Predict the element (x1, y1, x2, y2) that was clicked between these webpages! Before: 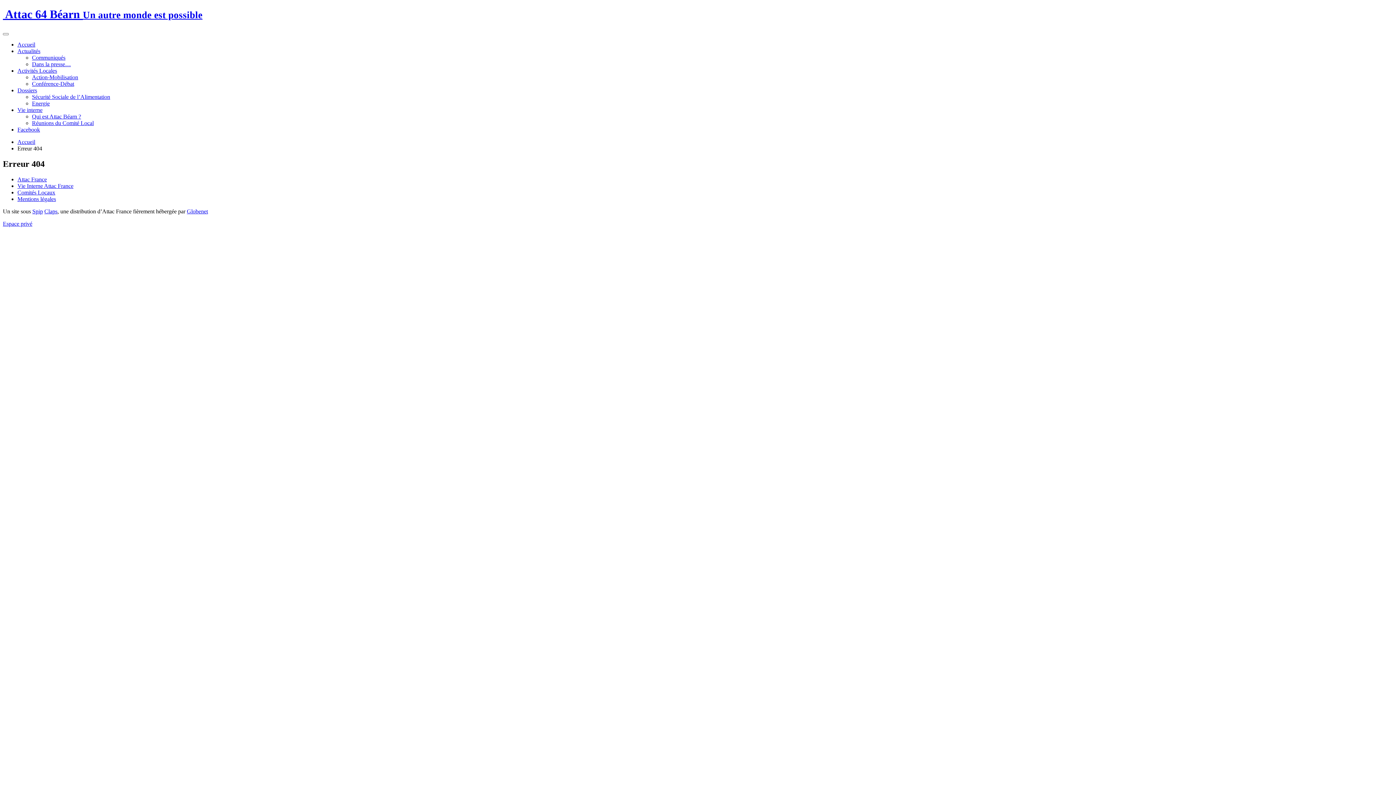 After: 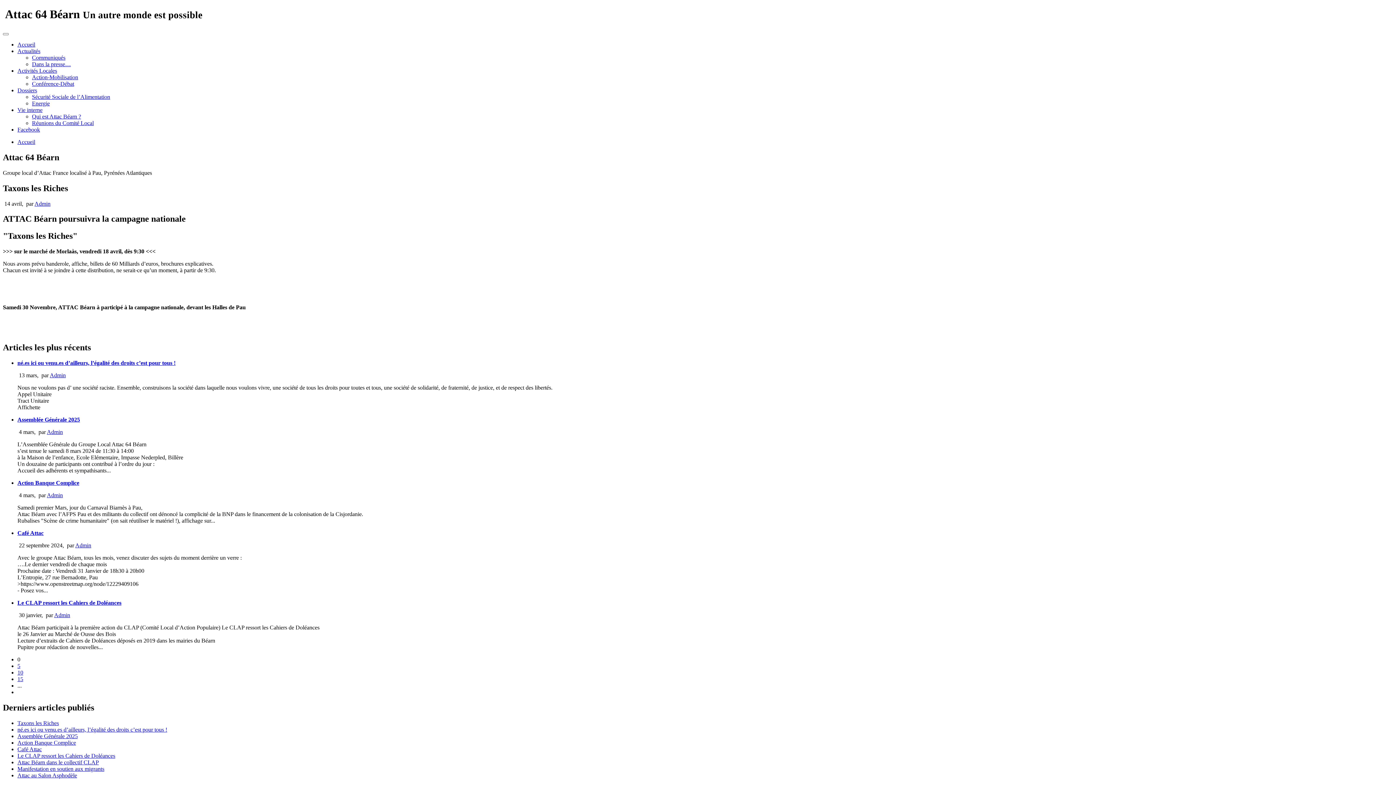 Action: bbox: (2, 7, 1393, 21) label:  Attac 64 Béarn Un autre monde est possible